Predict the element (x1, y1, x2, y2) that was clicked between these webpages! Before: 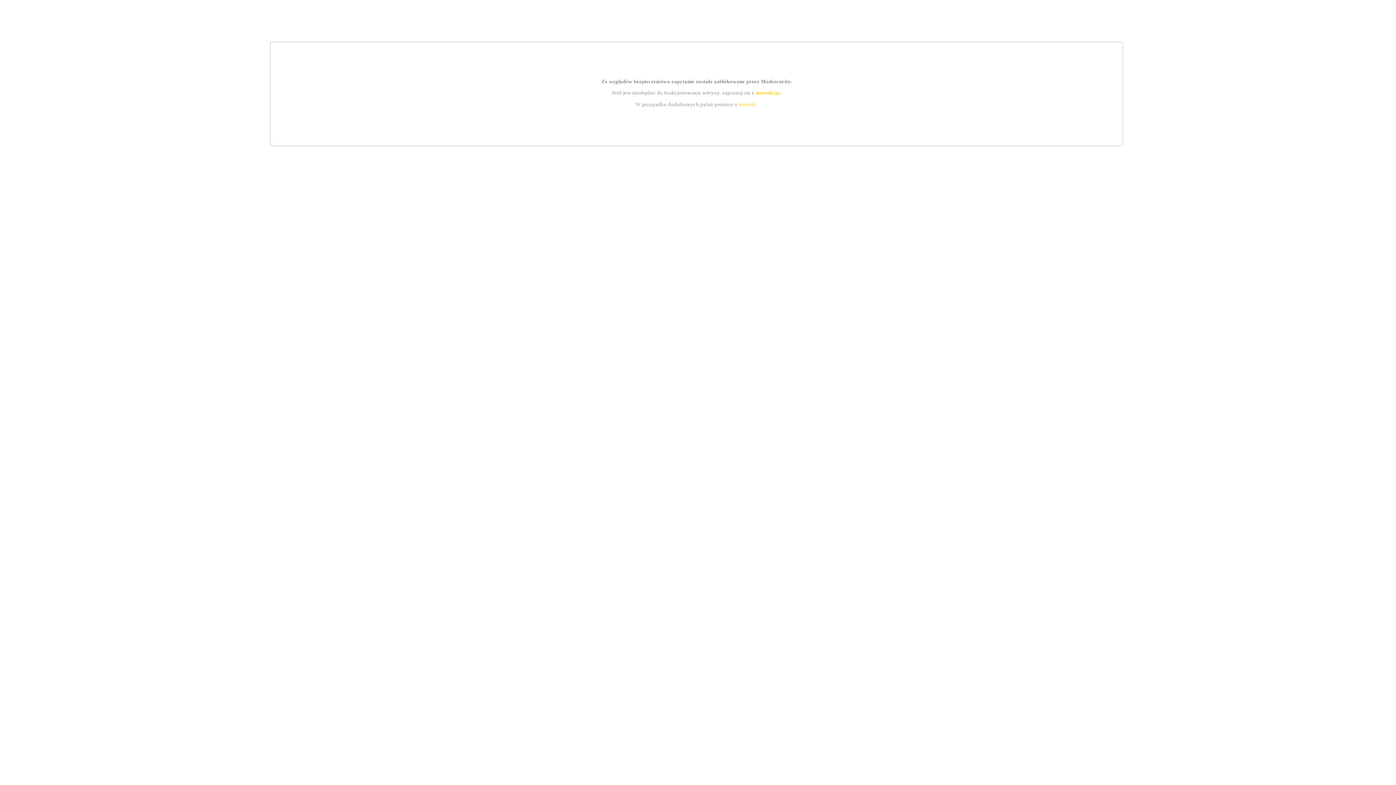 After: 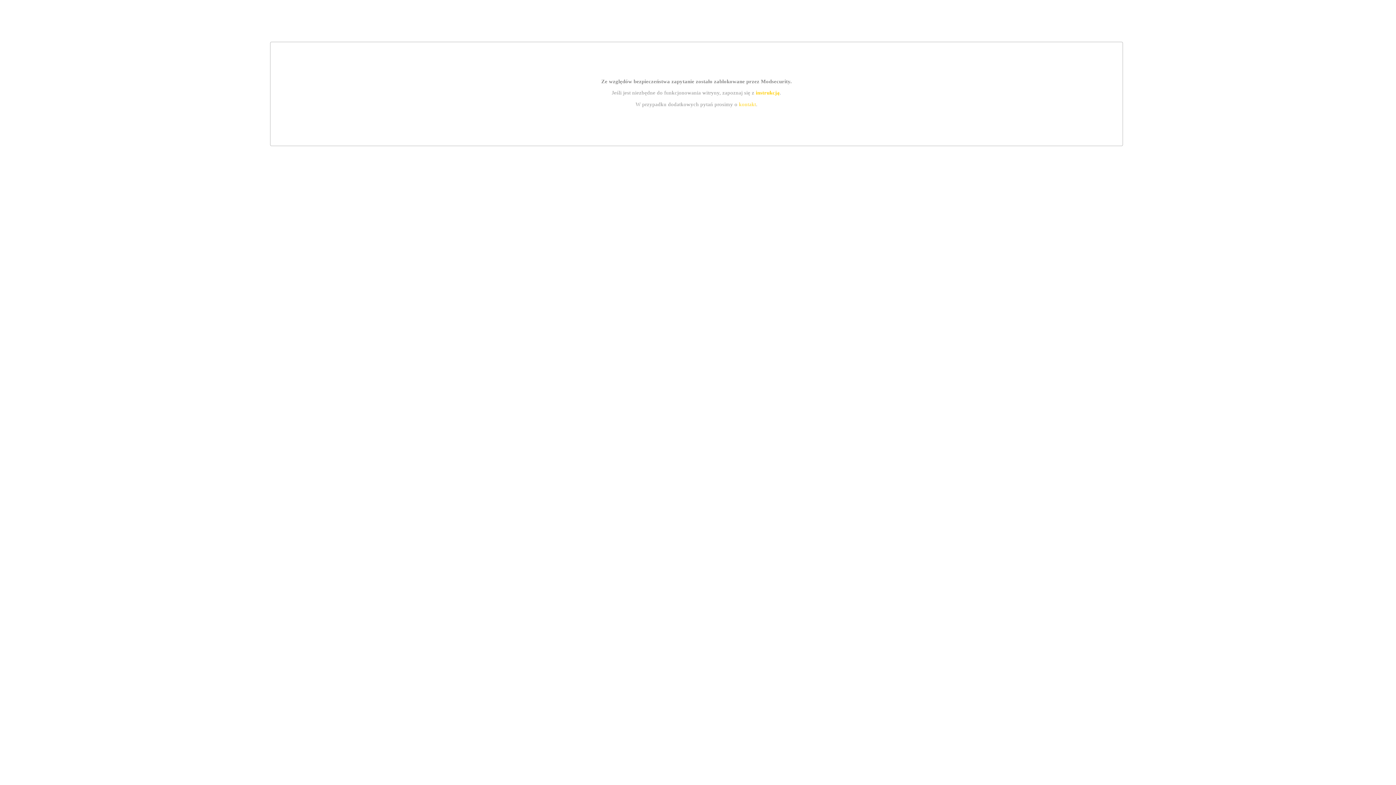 Action: label: kontakt bbox: (739, 101, 756, 107)